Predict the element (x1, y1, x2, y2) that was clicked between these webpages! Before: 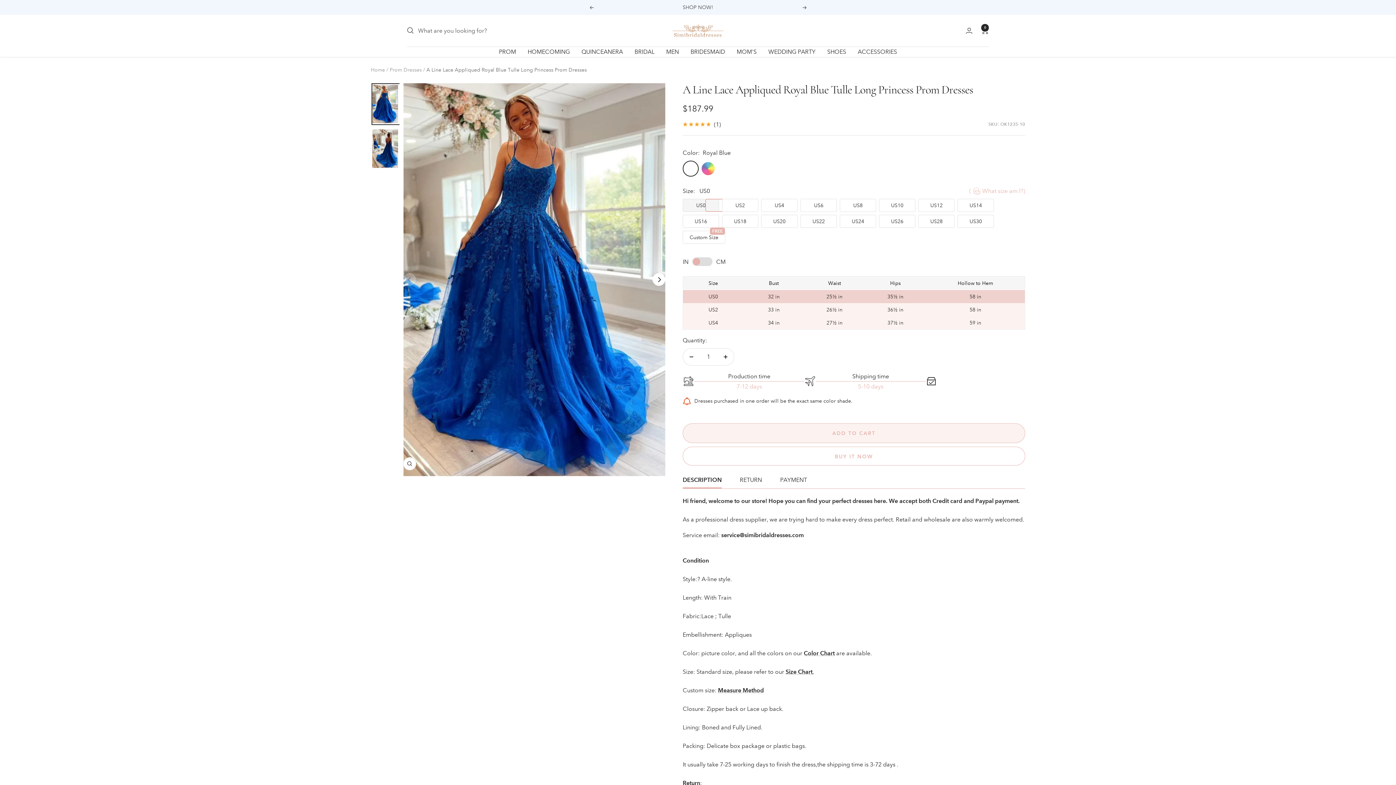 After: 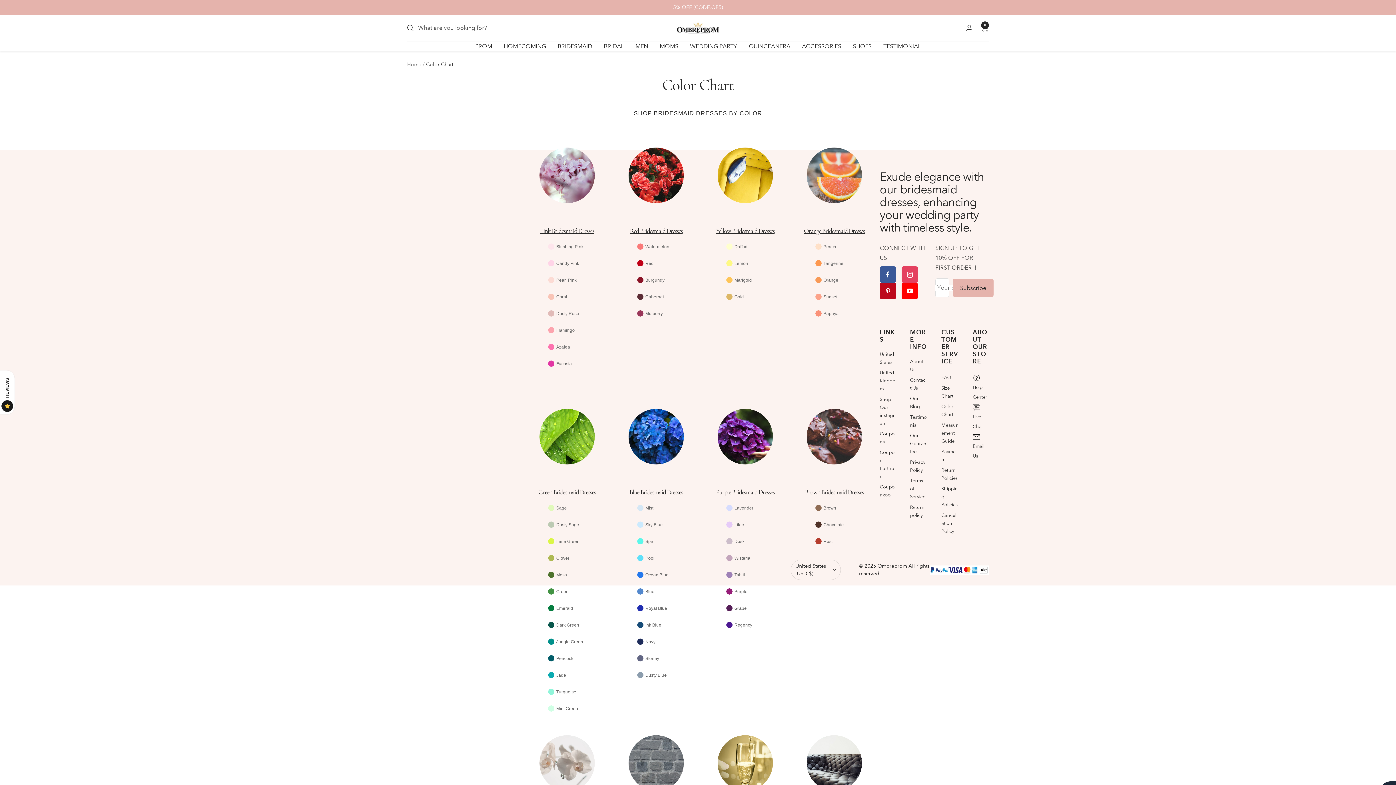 Action: label: Color Chart bbox: (804, 650, 834, 657)